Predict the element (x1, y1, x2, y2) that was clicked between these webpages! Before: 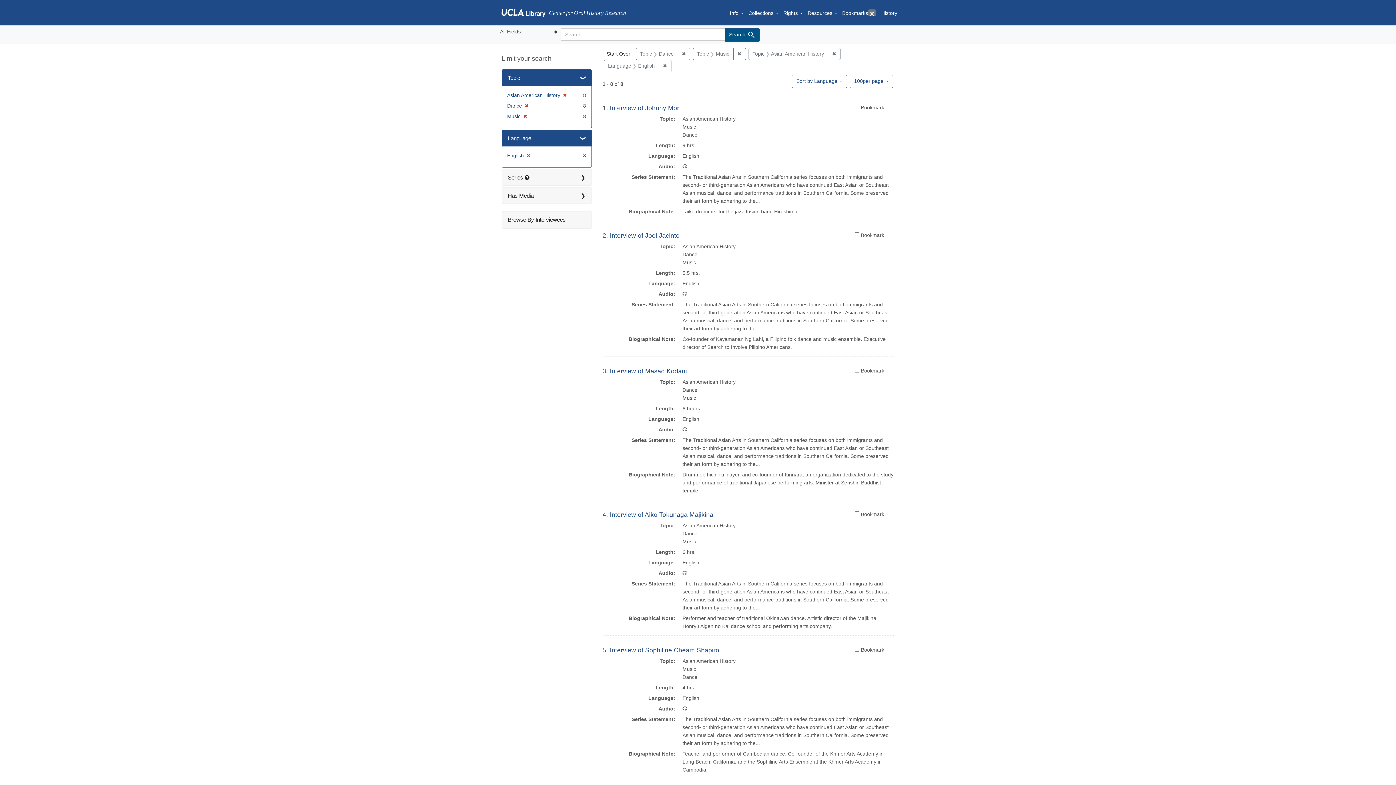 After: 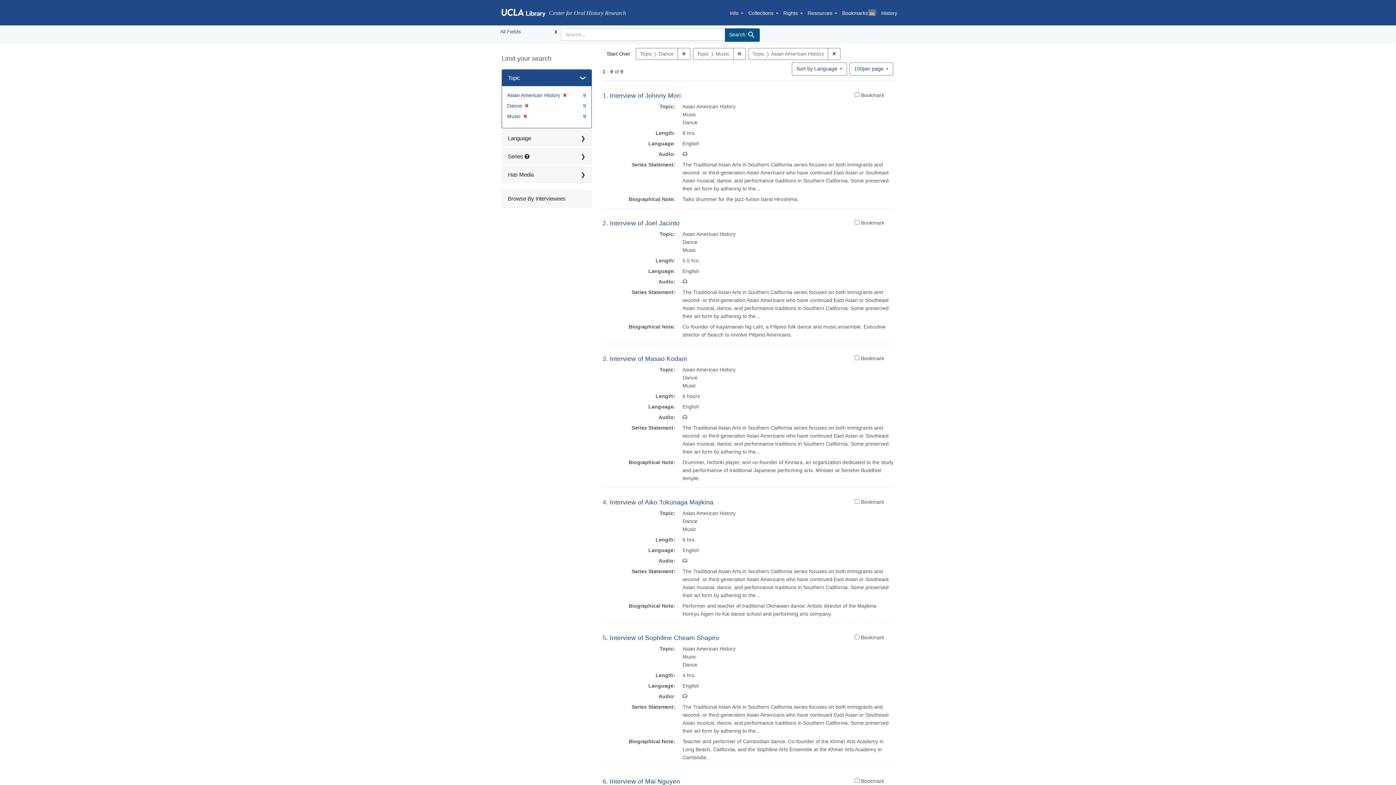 Action: bbox: (524, 152, 530, 158) label: ✖
[remove]